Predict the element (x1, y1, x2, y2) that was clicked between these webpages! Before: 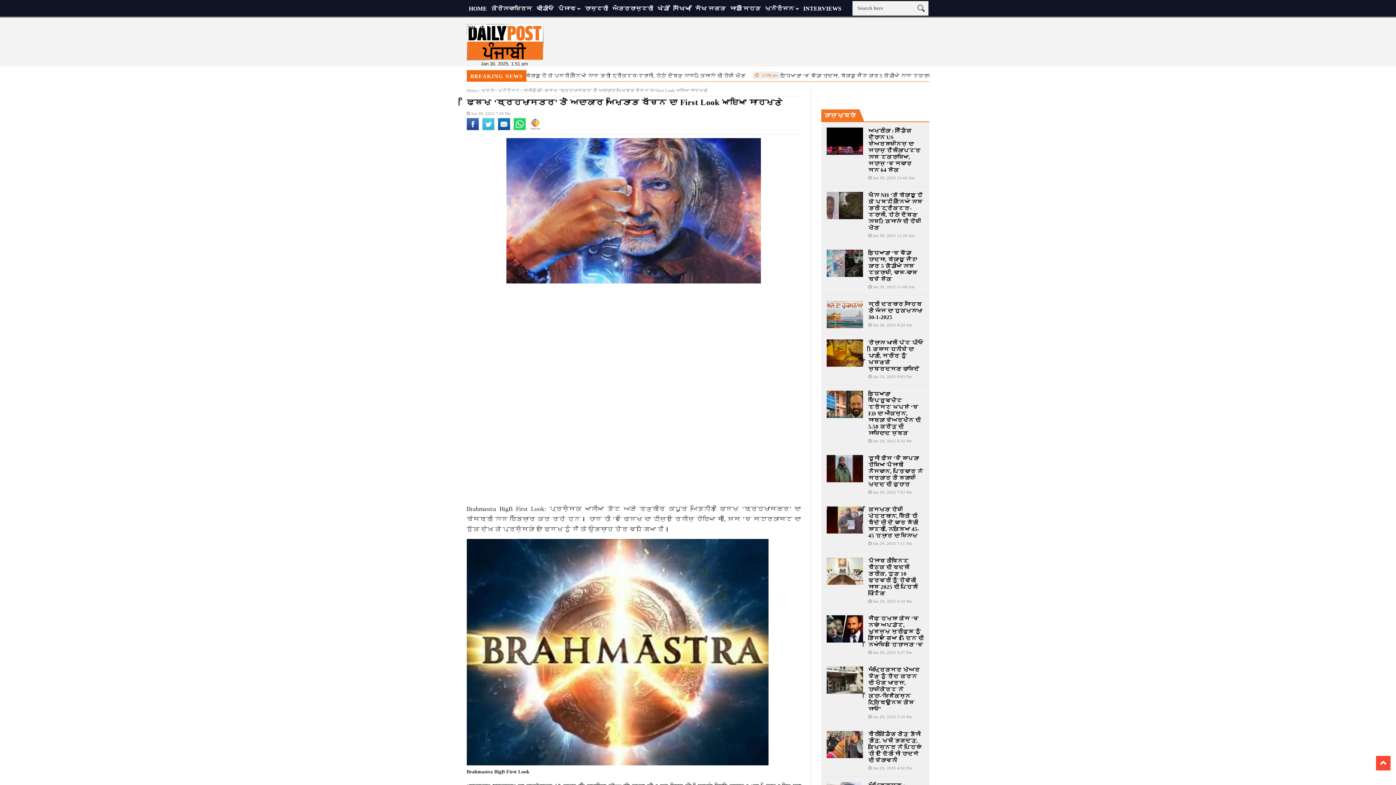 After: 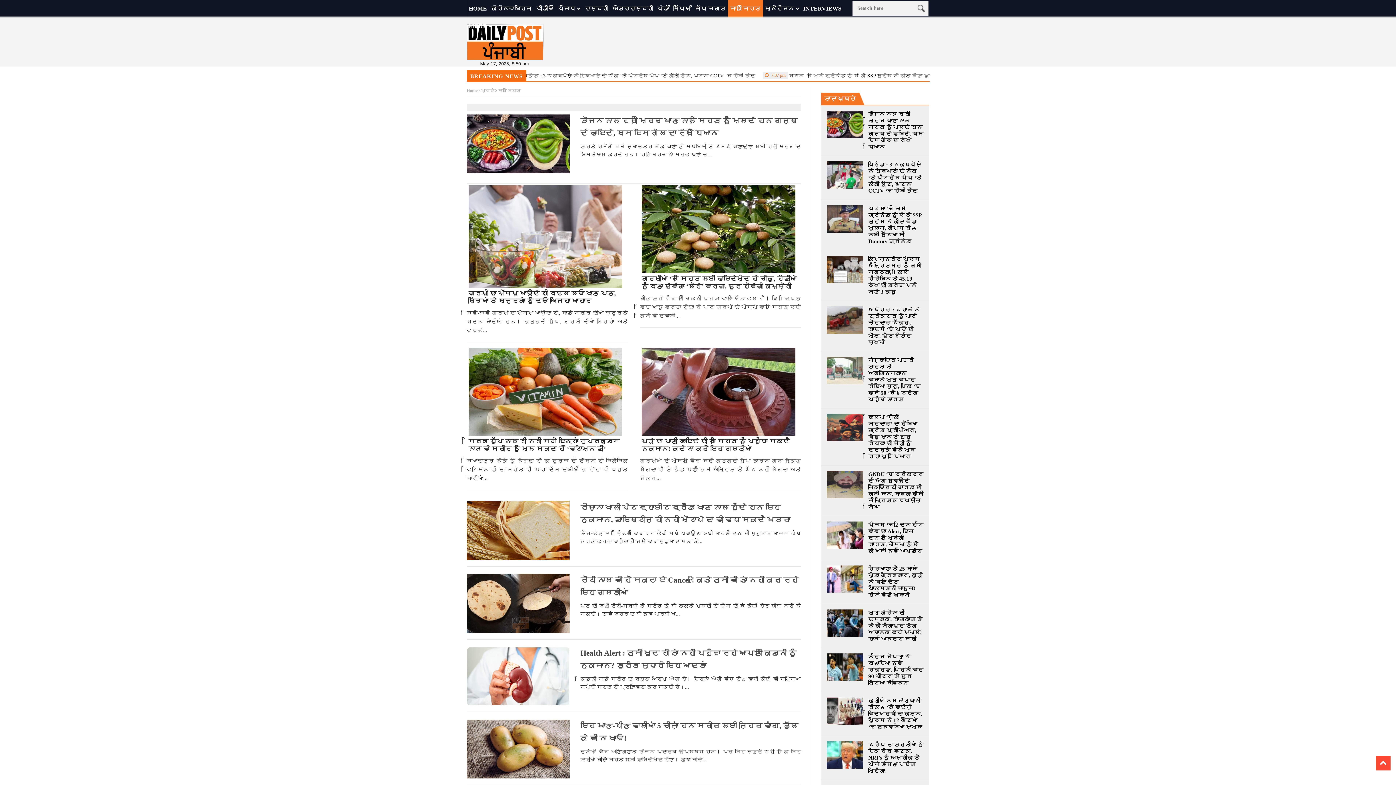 Action: label: ਸਾਡੀ ਸਿਹਤ bbox: (728, 0, 763, 17)